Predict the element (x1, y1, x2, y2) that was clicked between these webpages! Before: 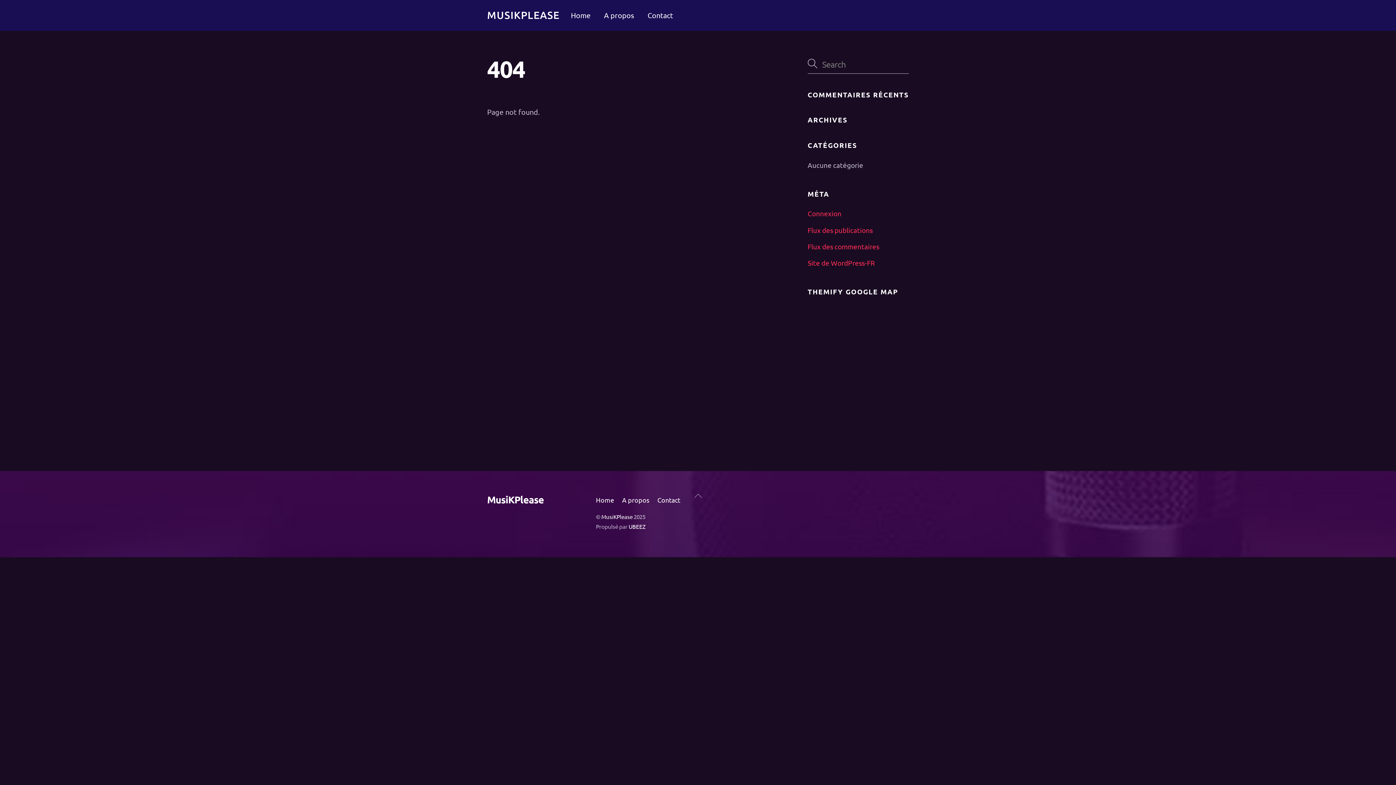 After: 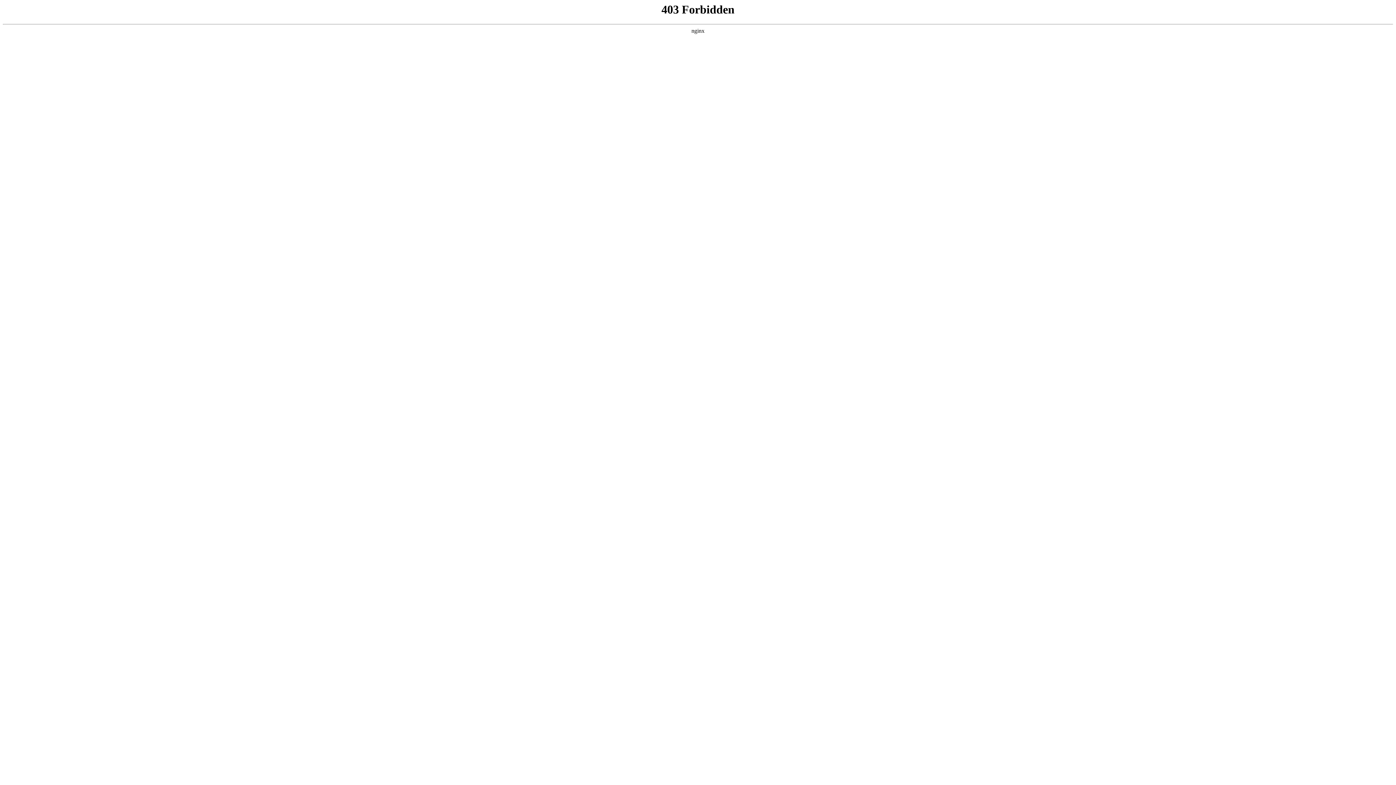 Action: label: Site de WordPress-FR bbox: (807, 258, 875, 267)